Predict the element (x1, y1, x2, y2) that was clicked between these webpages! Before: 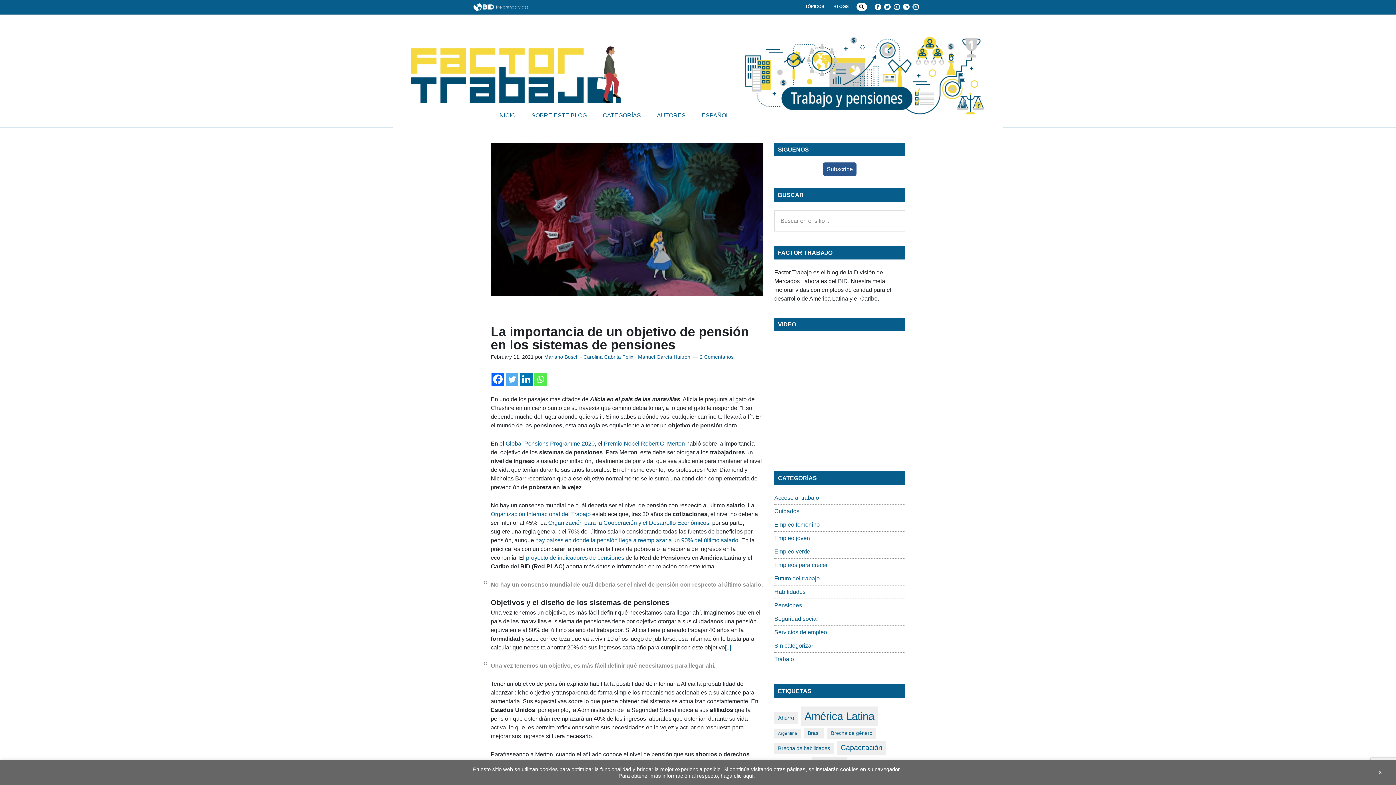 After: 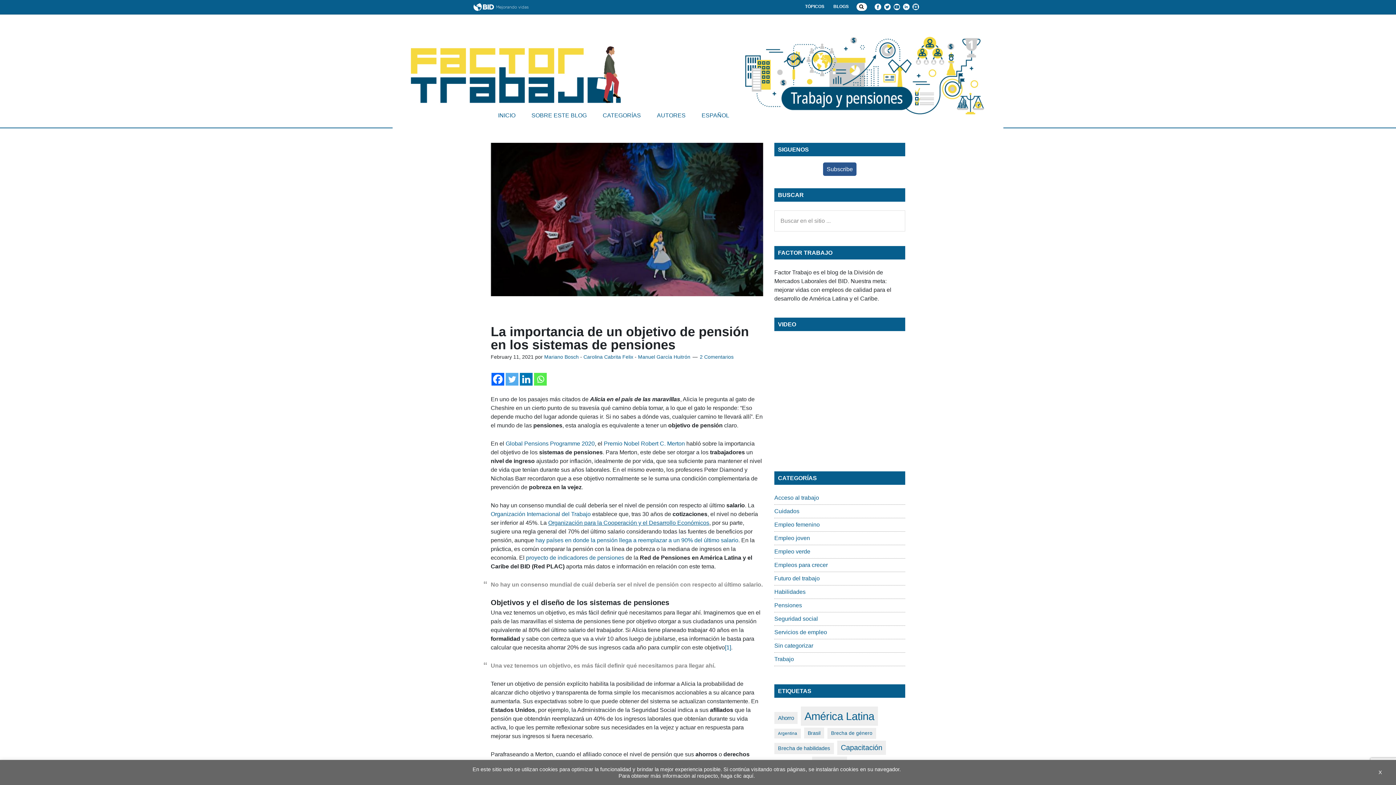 Action: bbox: (548, 519, 709, 526) label: Organización para la Cooperación y el Desarrollo Económicos